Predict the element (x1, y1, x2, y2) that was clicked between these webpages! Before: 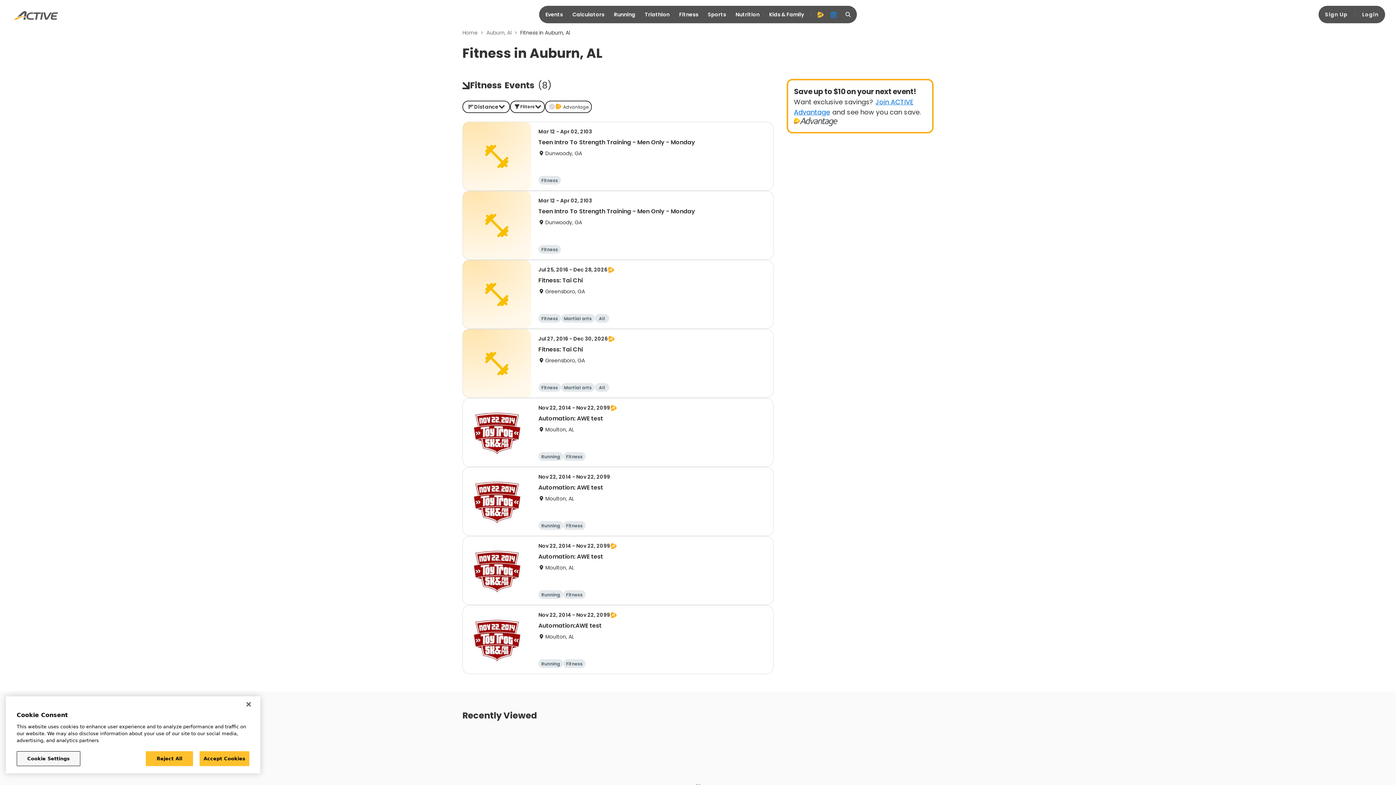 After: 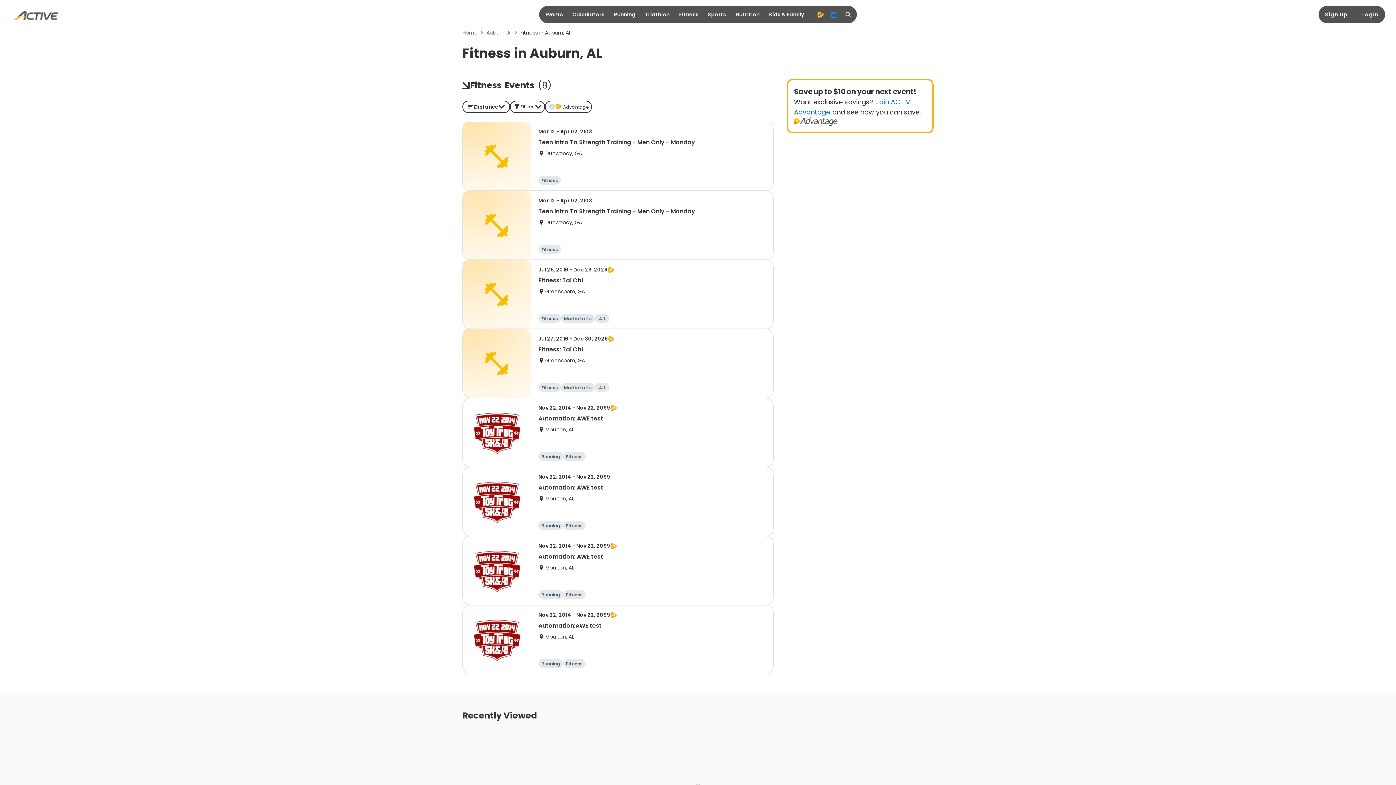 Action: bbox: (145, 751, 193, 766) label: Reject All